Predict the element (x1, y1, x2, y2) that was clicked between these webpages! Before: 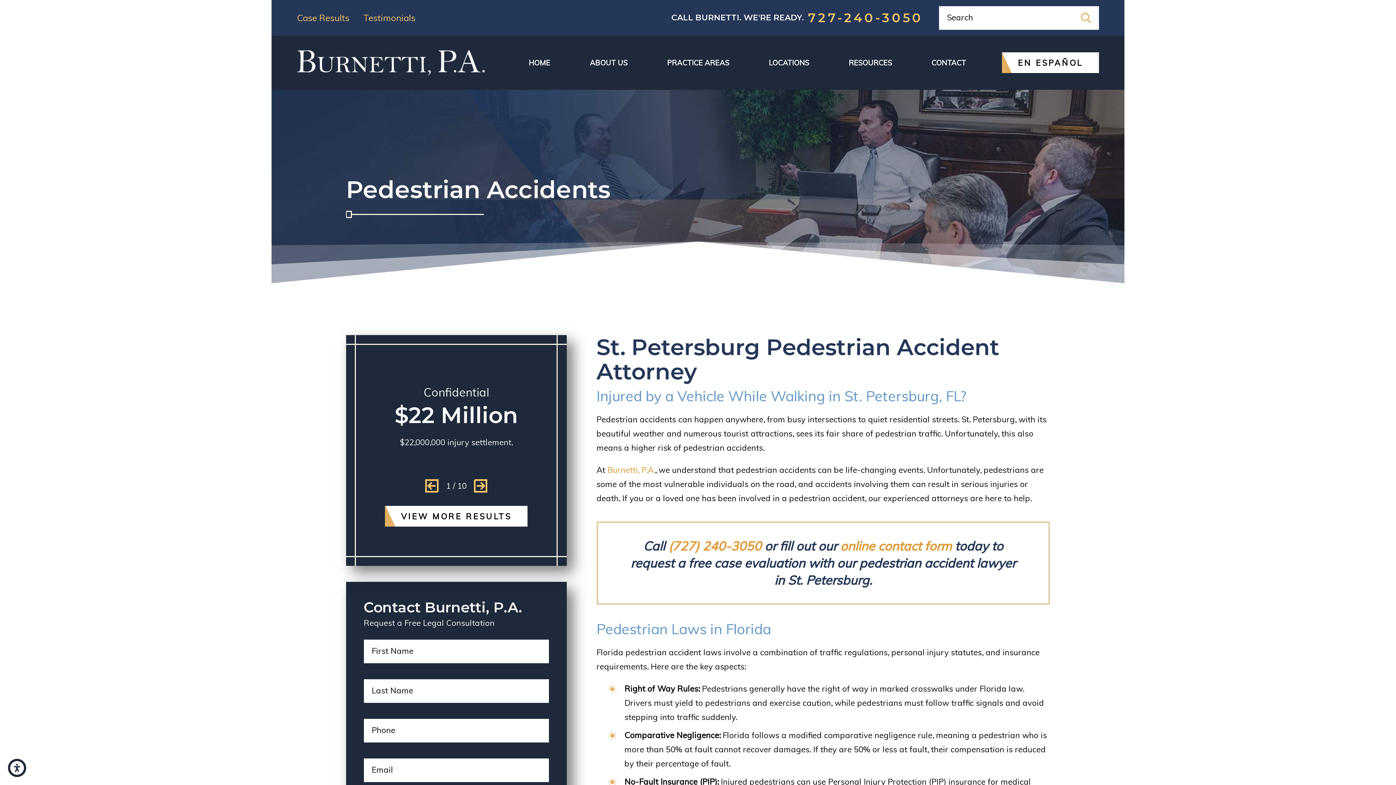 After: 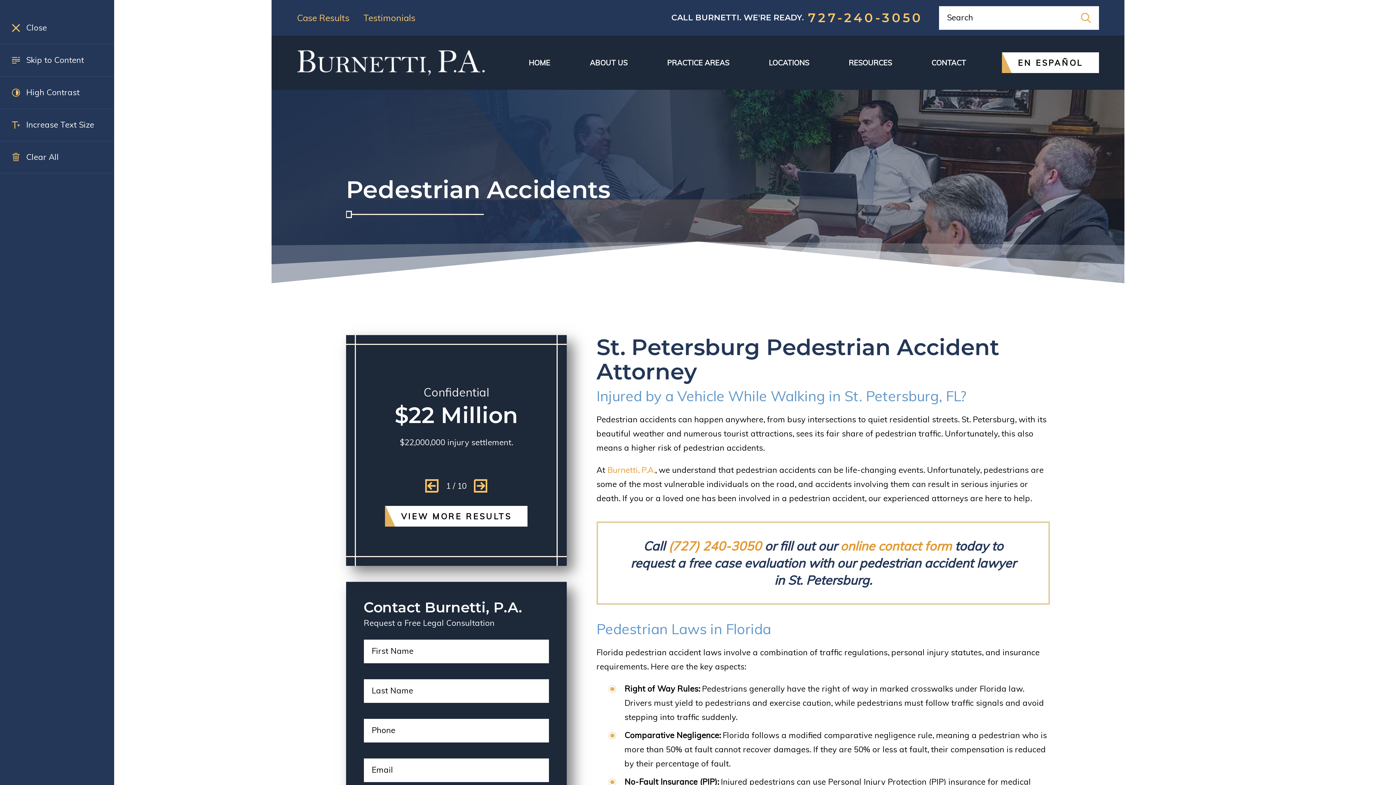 Action: bbox: (8, 759, 26, 777)